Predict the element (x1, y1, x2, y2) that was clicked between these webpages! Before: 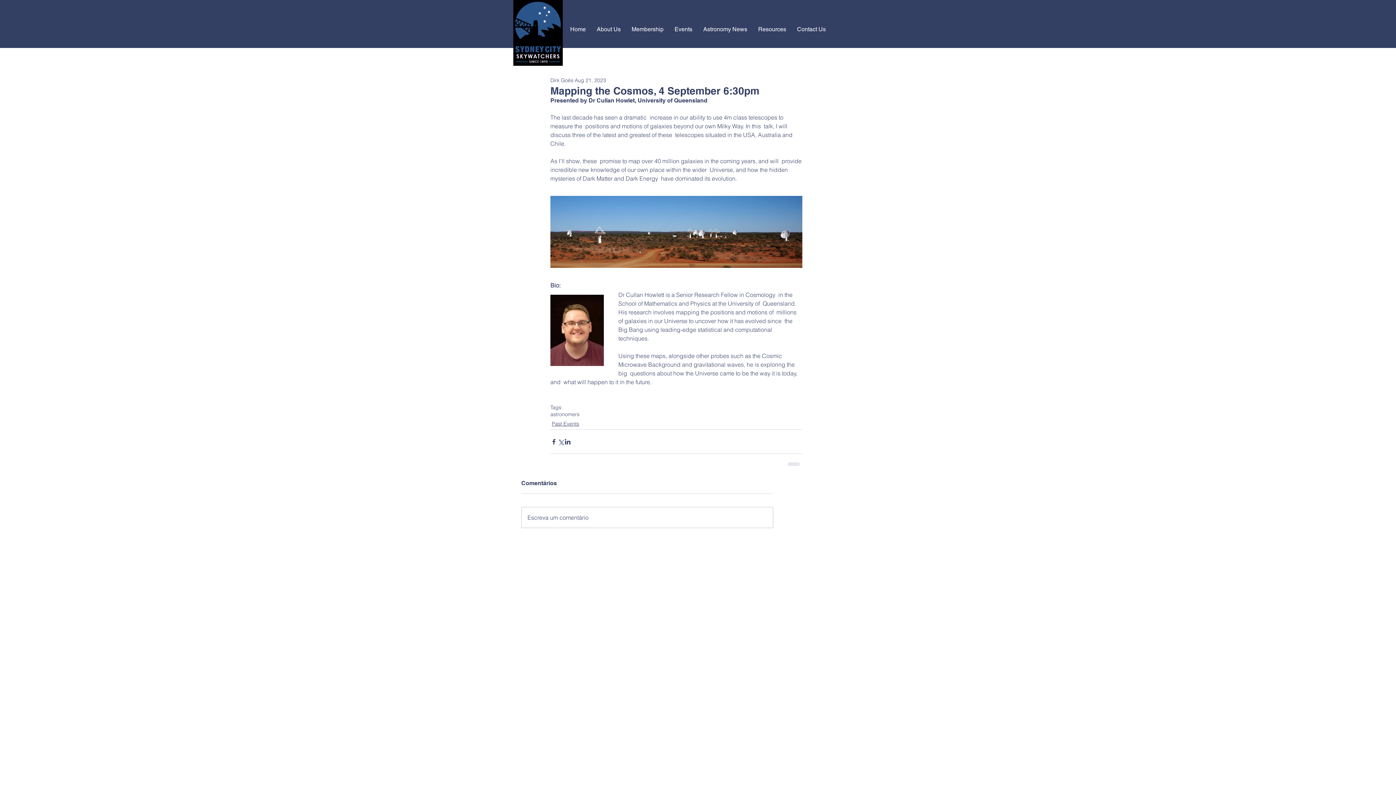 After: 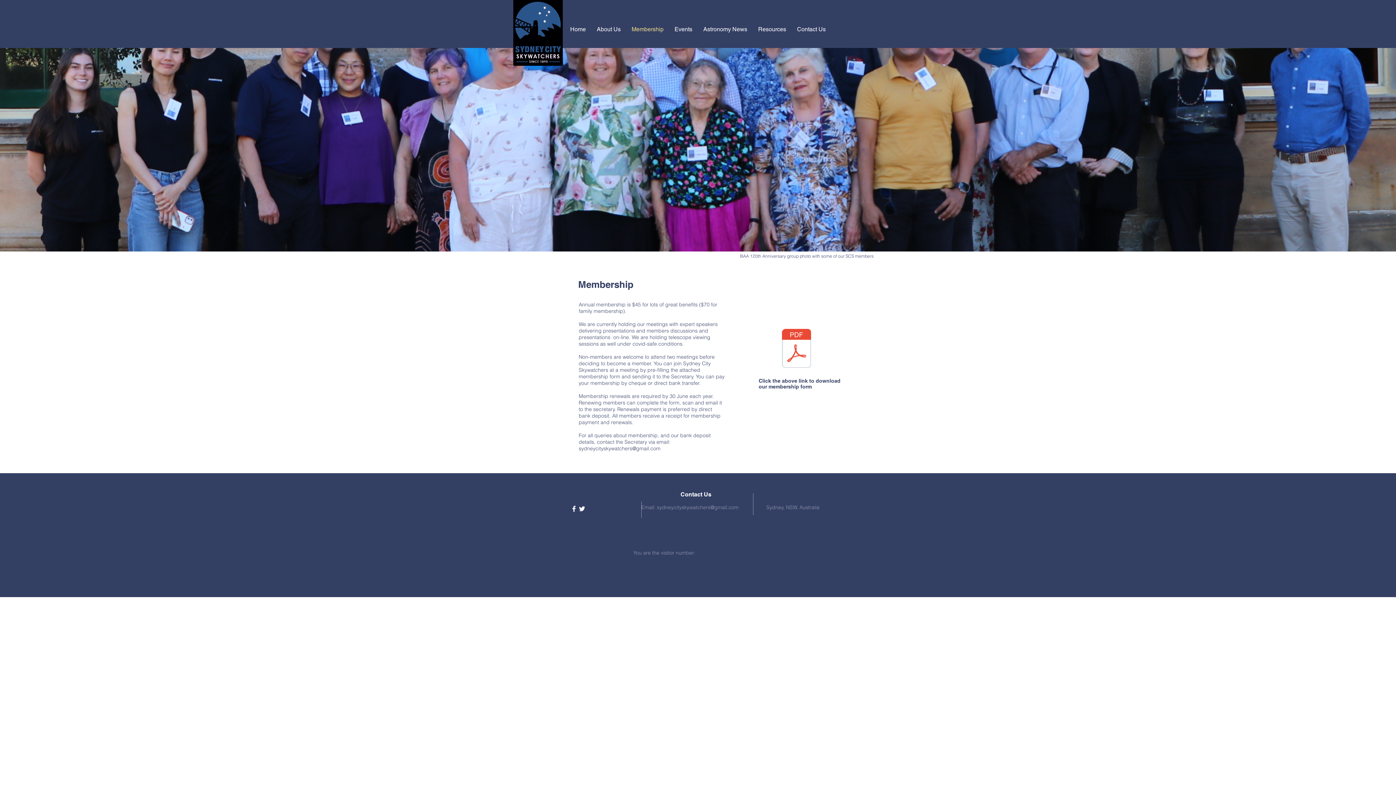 Action: bbox: (626, 13, 669, 45) label: Membership